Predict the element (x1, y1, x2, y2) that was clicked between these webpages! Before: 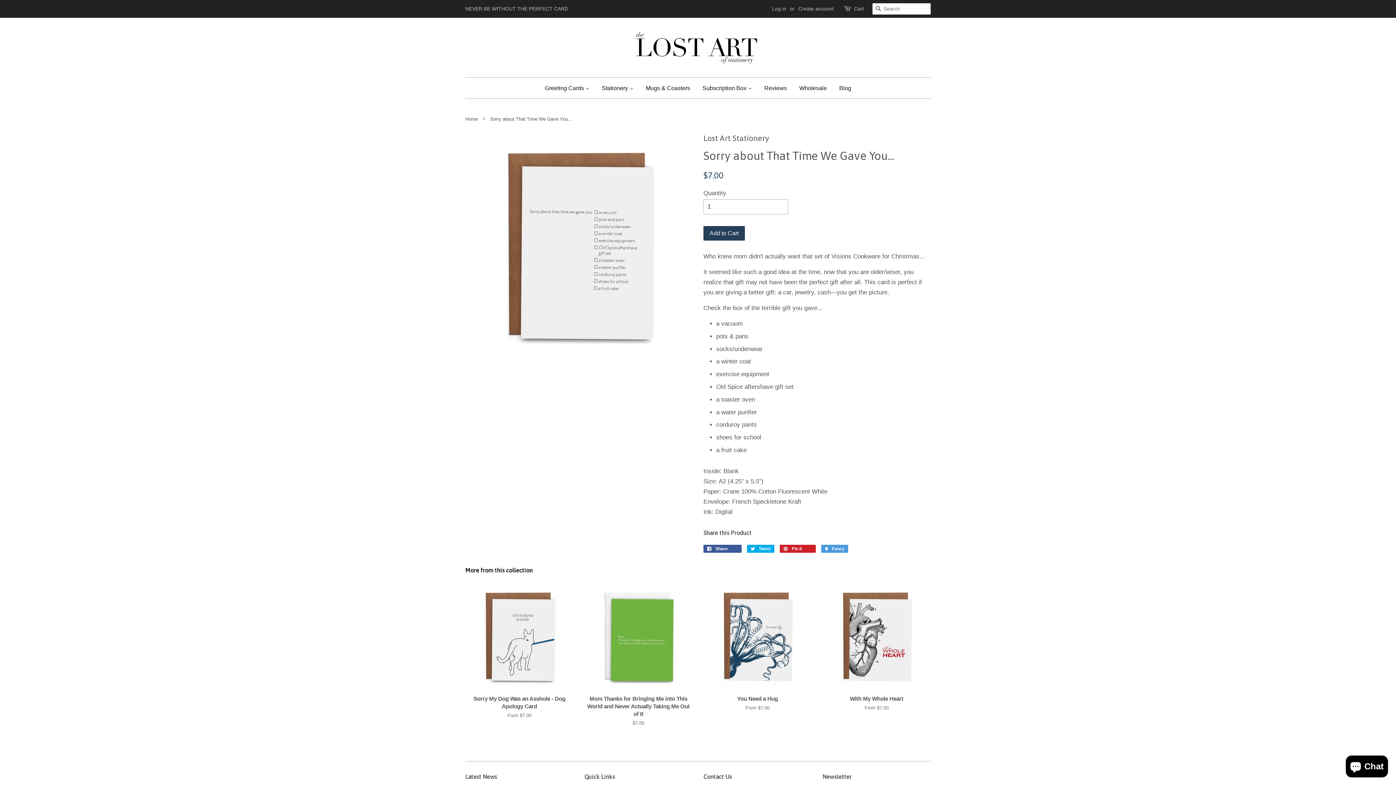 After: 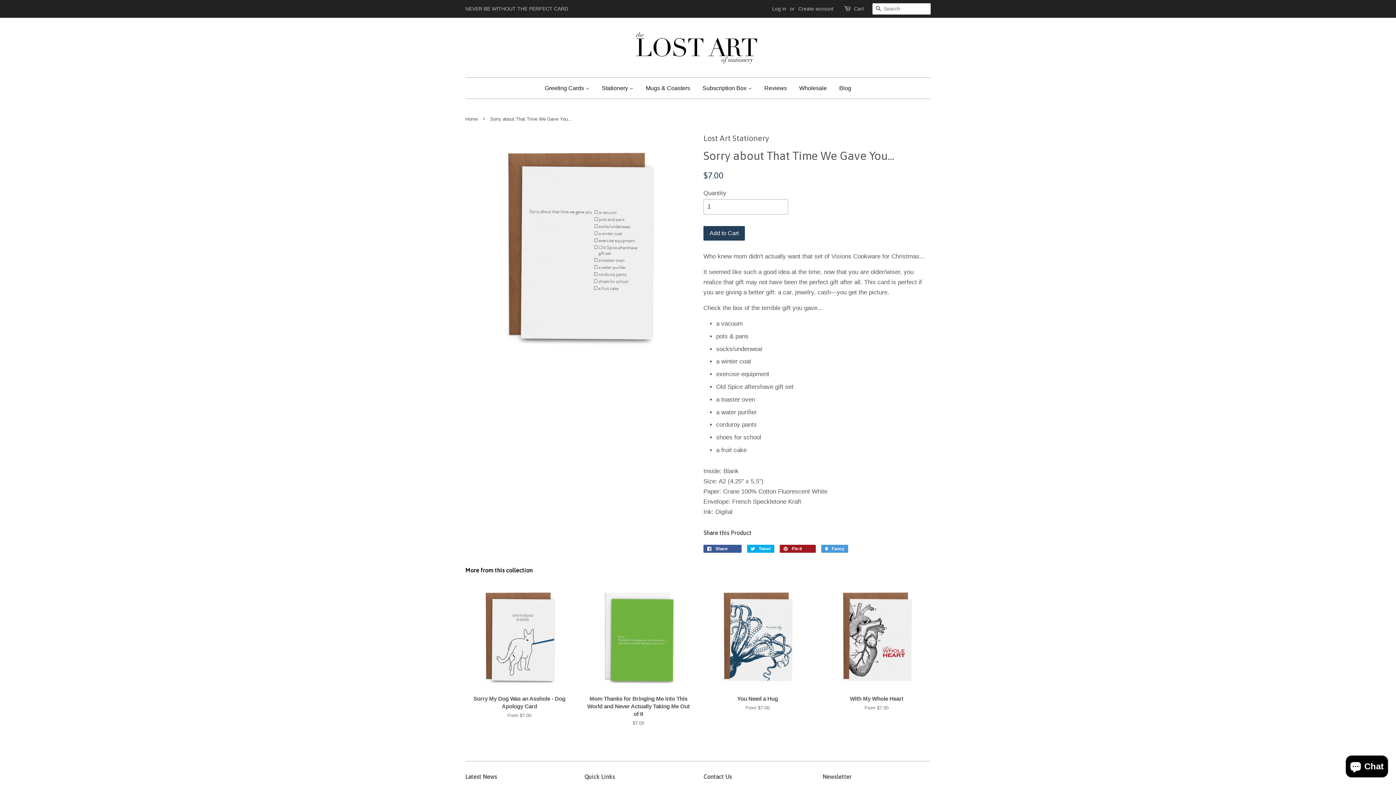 Action: label:  Pin it 0 bbox: (780, 545, 816, 553)